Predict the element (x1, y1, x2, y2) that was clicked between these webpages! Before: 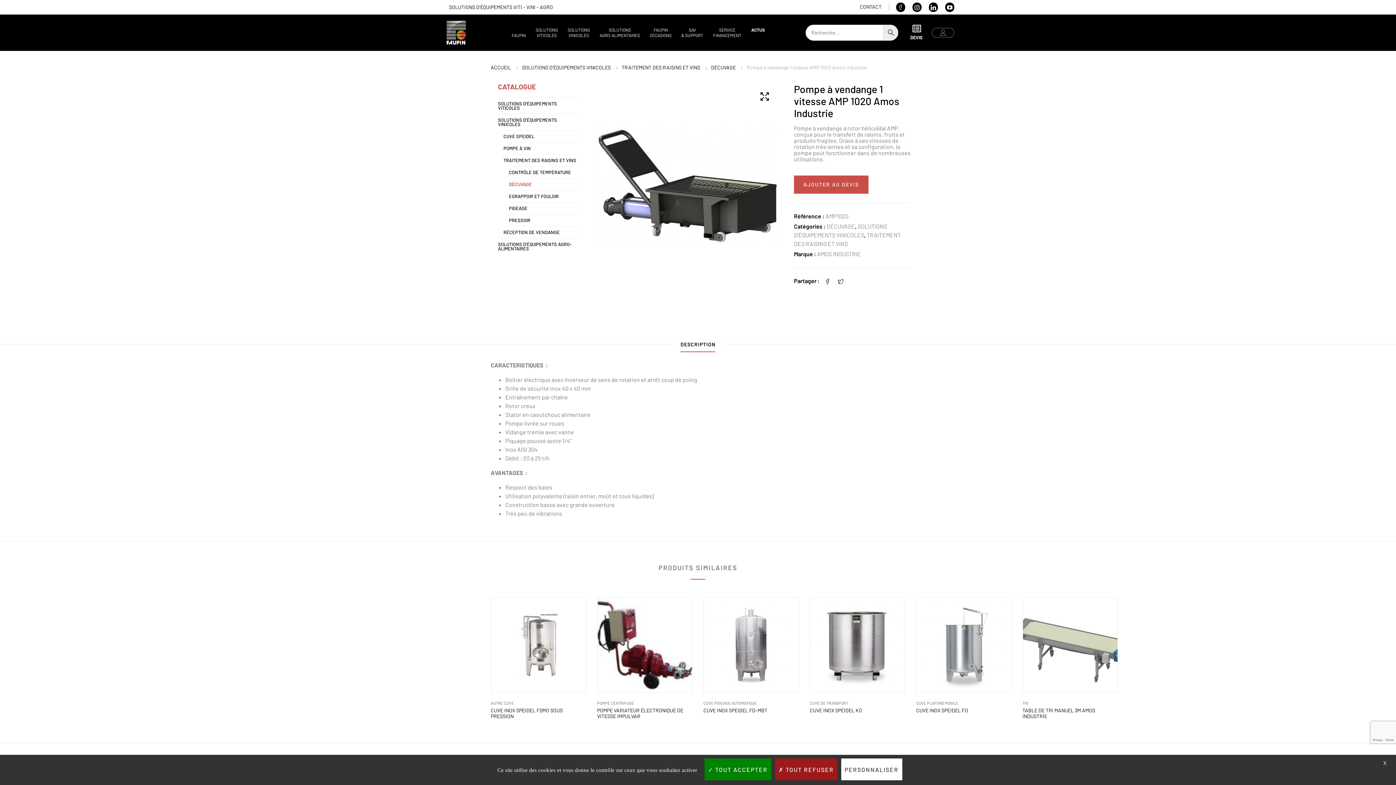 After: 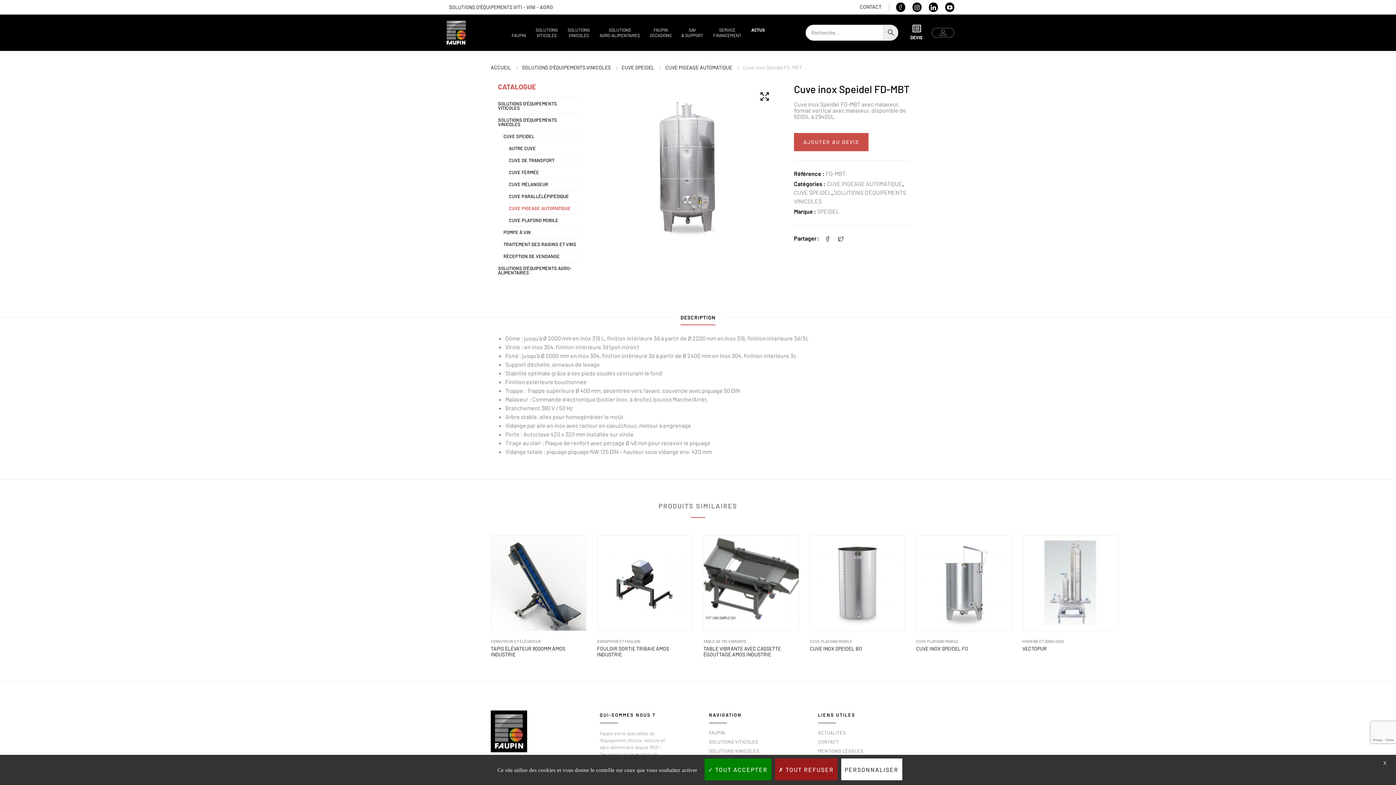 Action: bbox: (704, 597, 798, 692)